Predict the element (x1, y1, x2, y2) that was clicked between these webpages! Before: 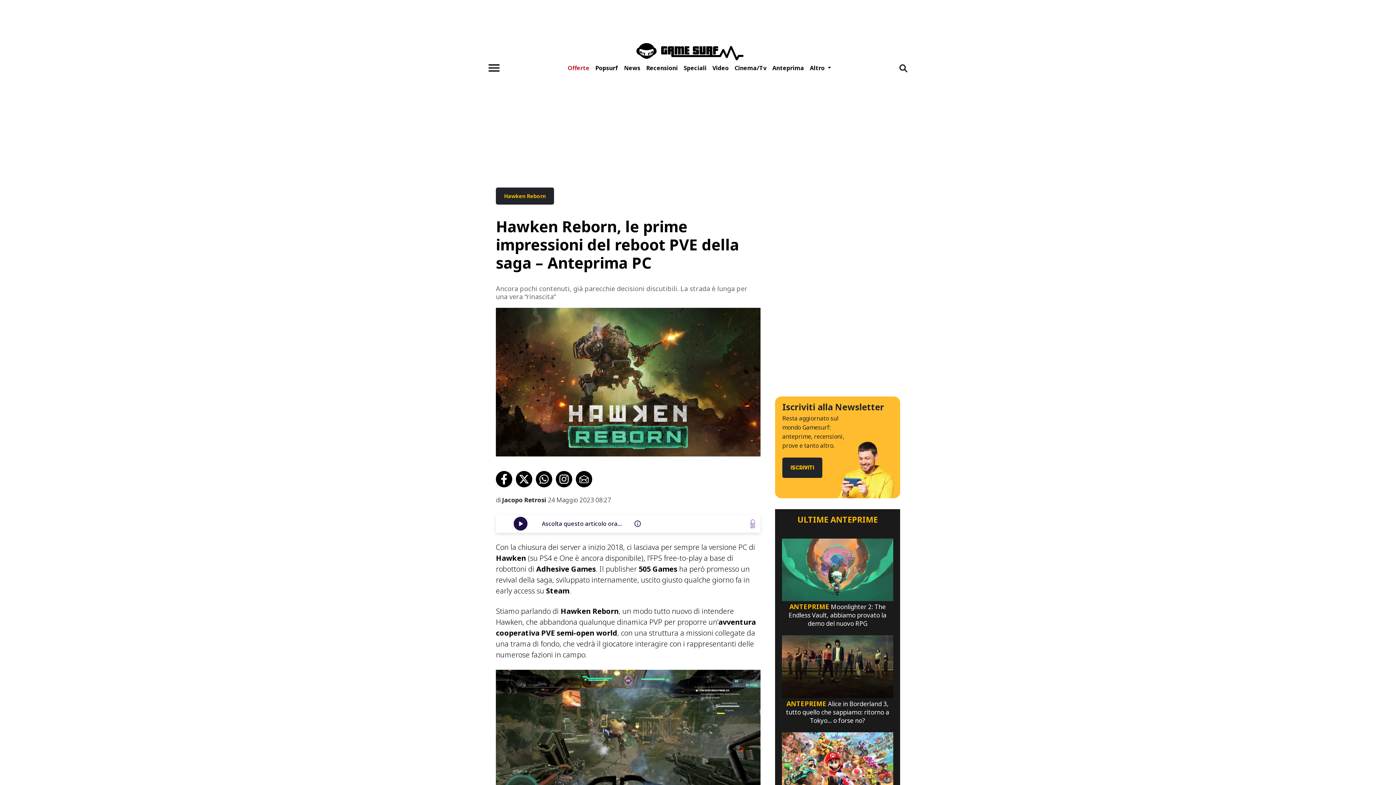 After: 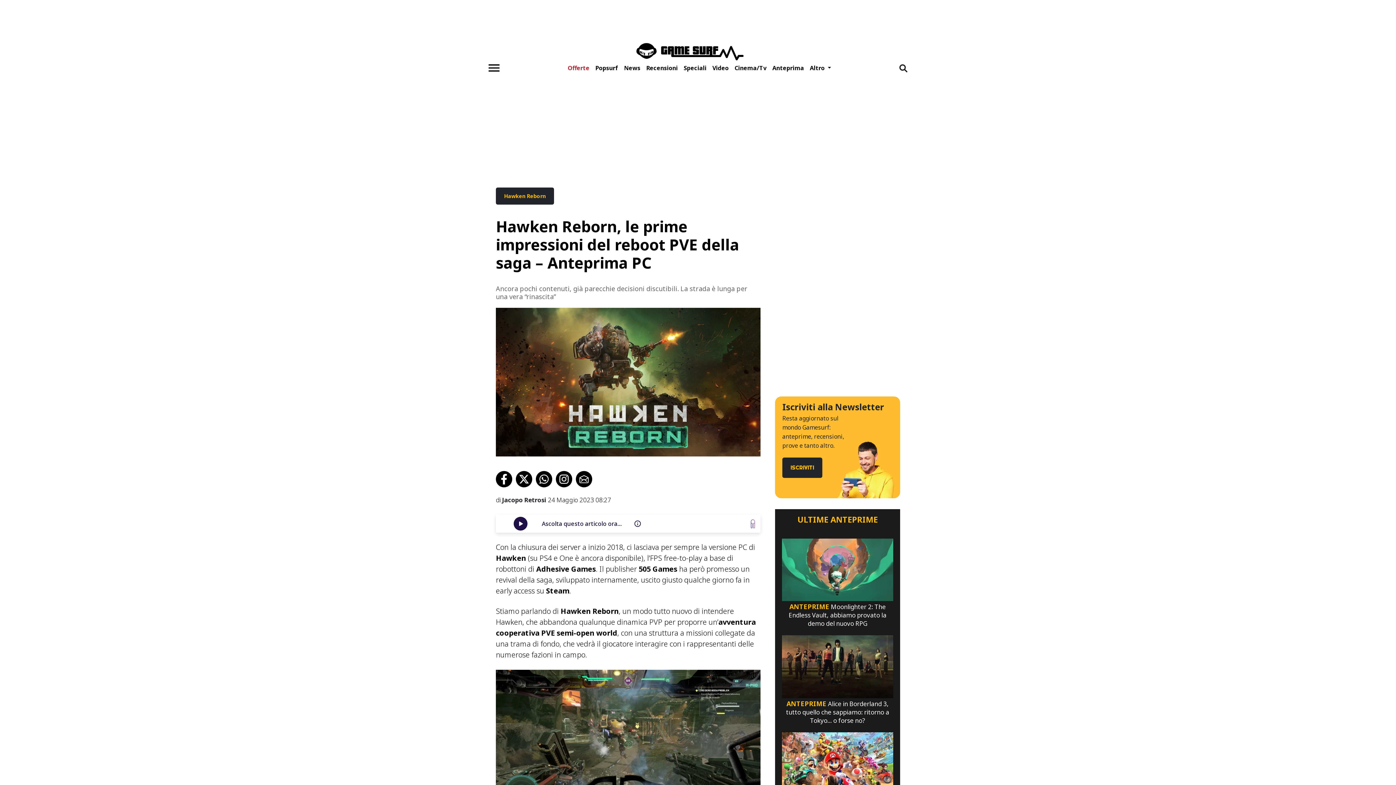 Action: bbox: (576, 471, 592, 487)